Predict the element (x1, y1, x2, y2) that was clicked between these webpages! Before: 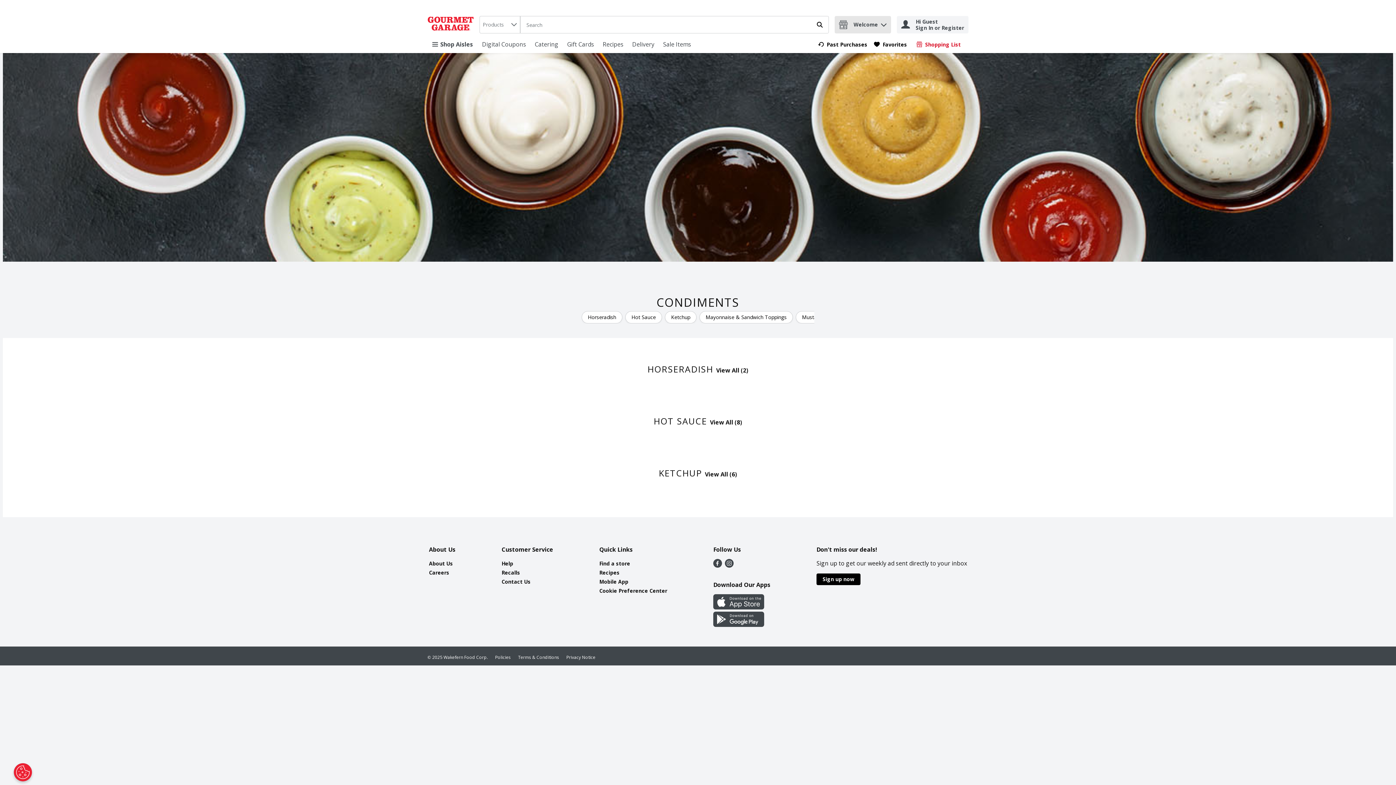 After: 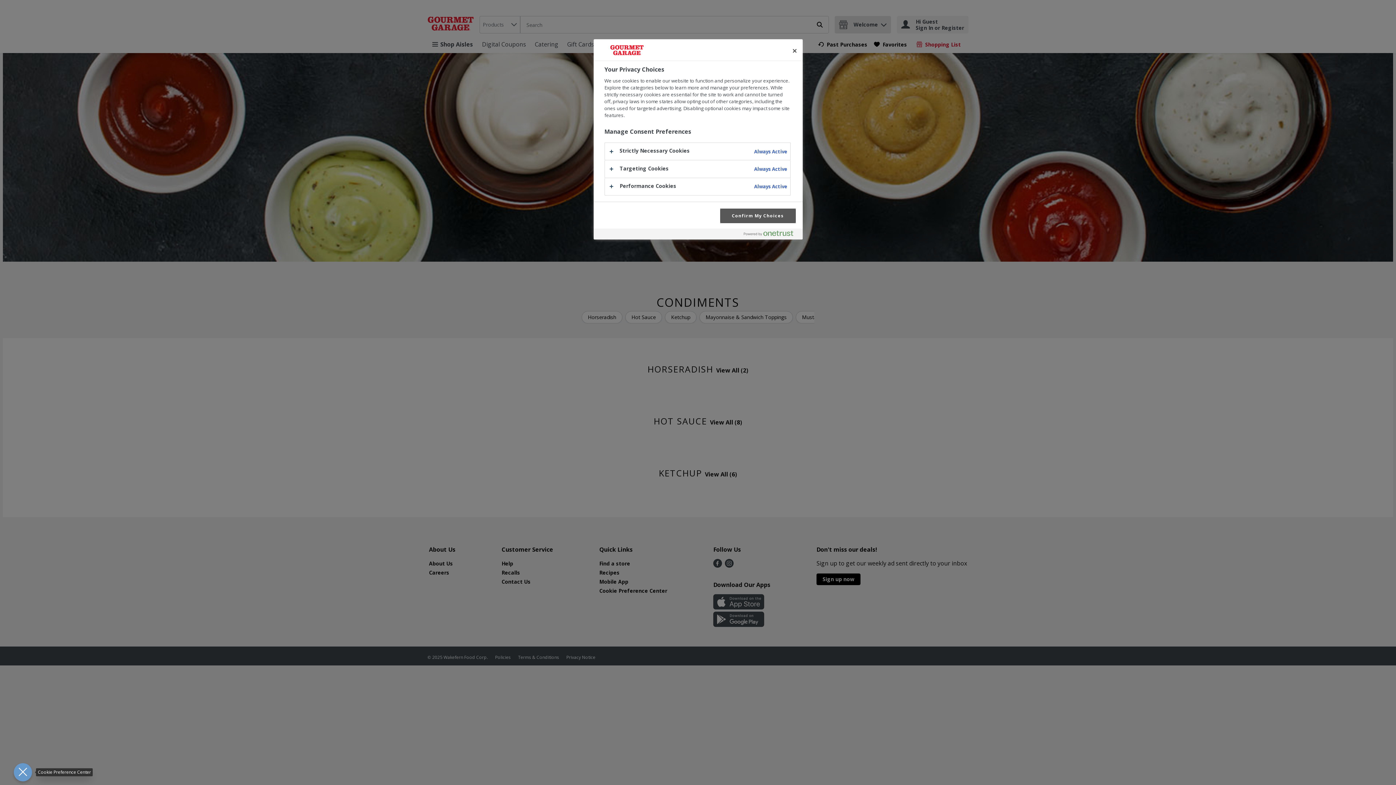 Action: label: Open Preferences bbox: (13, 763, 32, 781)